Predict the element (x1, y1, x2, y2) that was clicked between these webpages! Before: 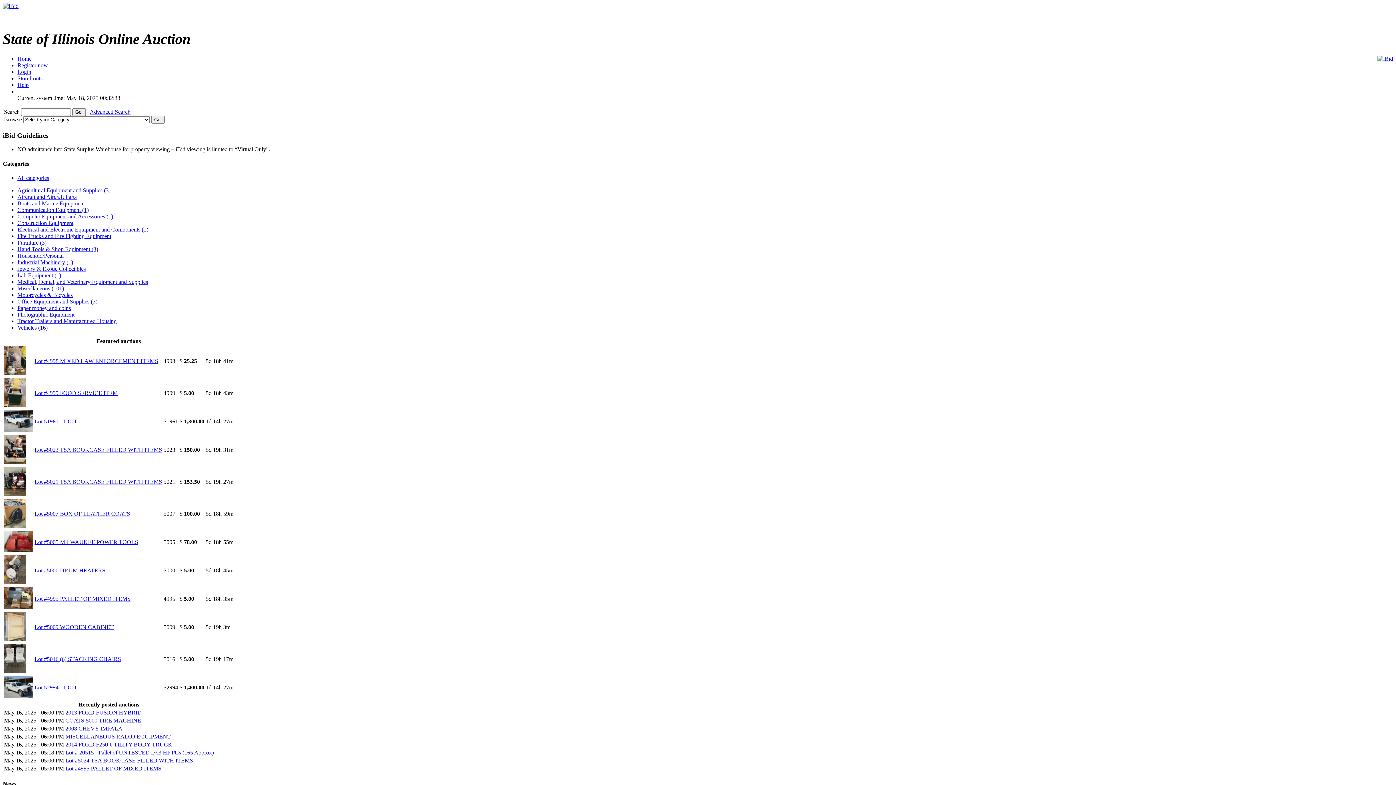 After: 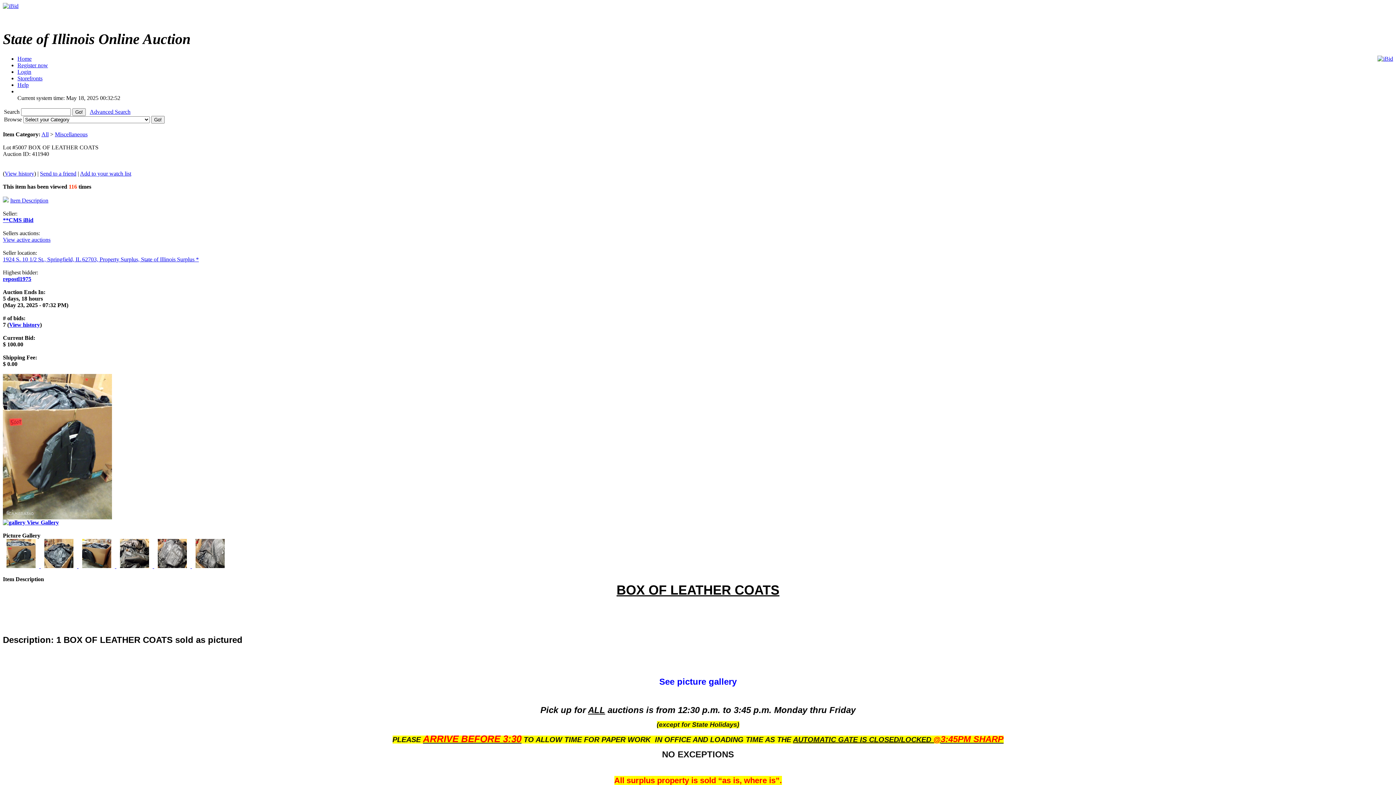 Action: label: Lot #5007 BOX OF LEATHER COATS bbox: (34, 510, 130, 517)